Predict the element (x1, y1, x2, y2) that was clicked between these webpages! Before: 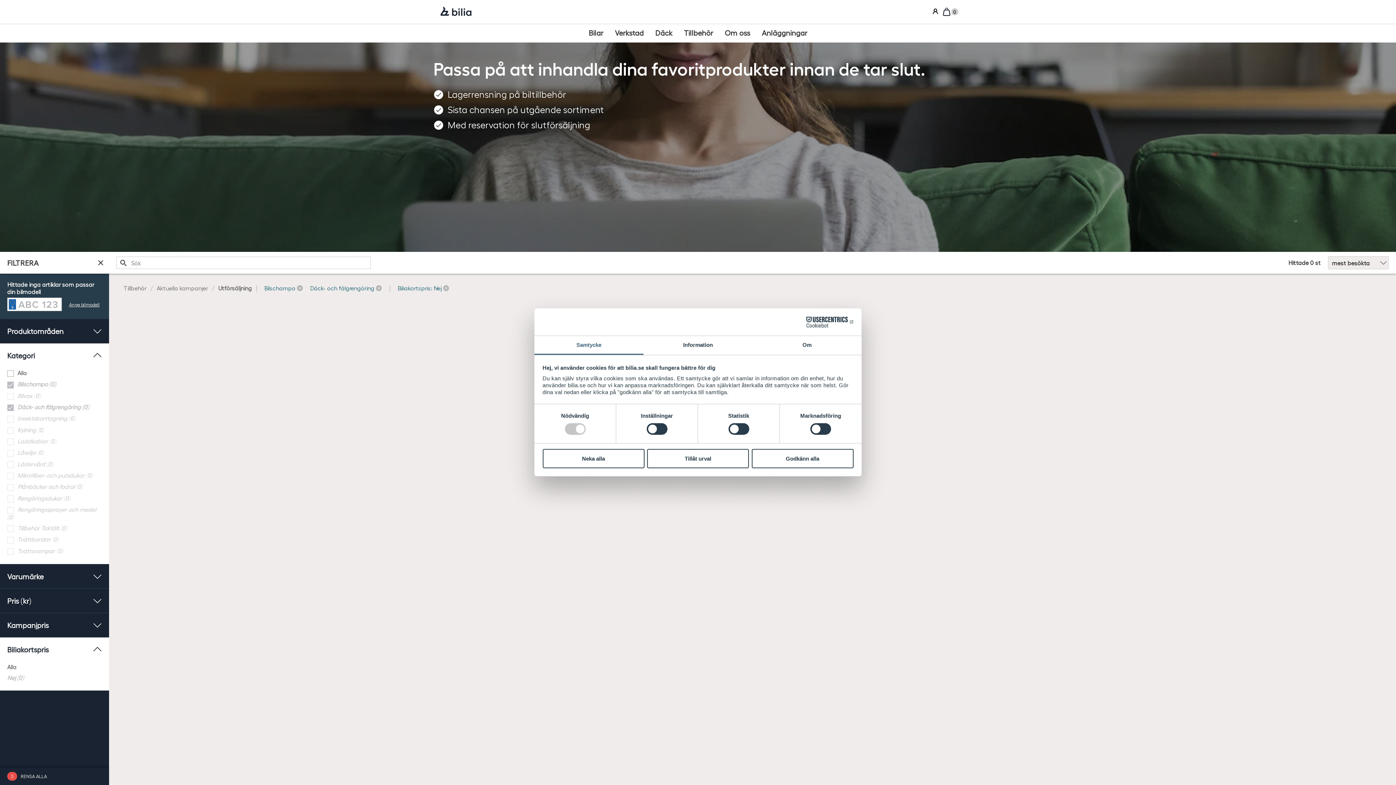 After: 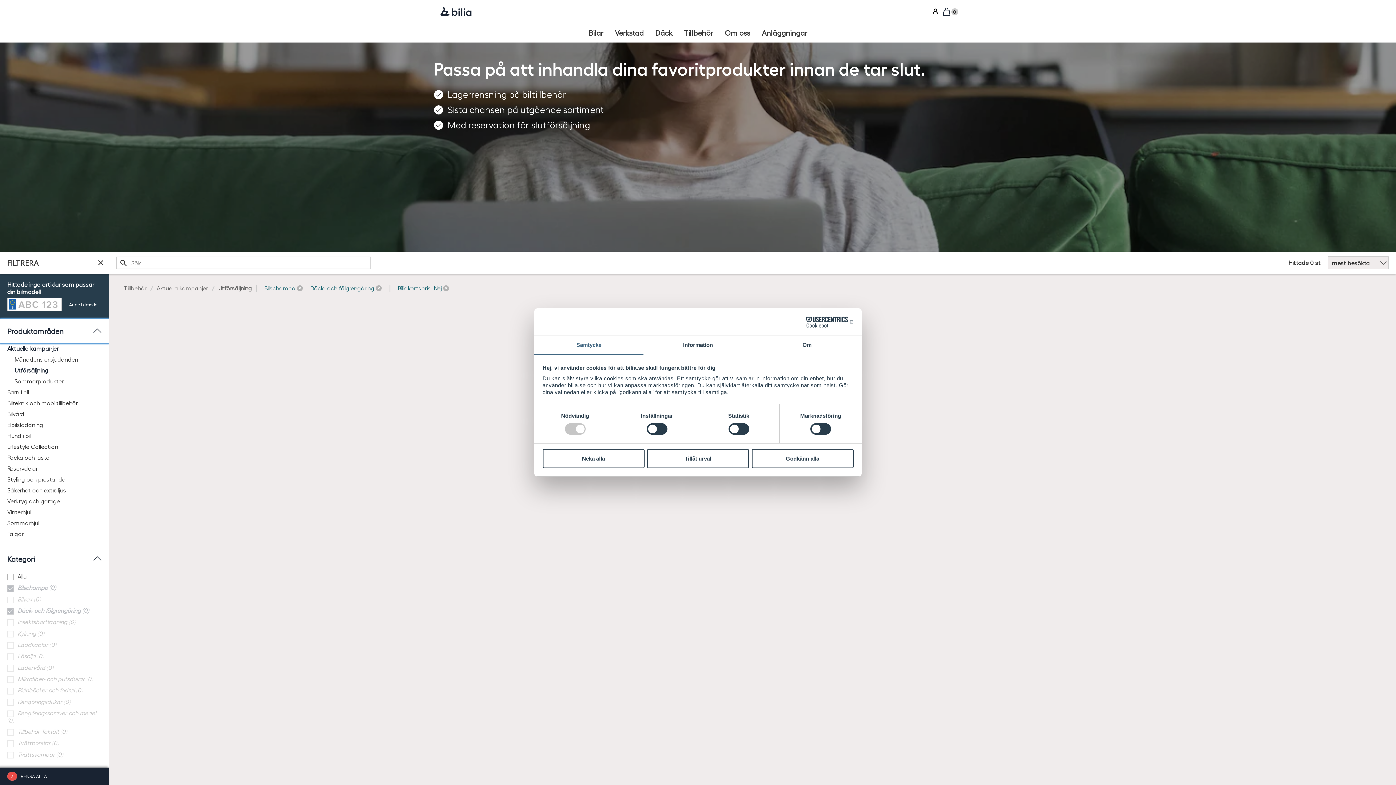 Action: label: Produktområden bbox: (0, 319, 109, 343)